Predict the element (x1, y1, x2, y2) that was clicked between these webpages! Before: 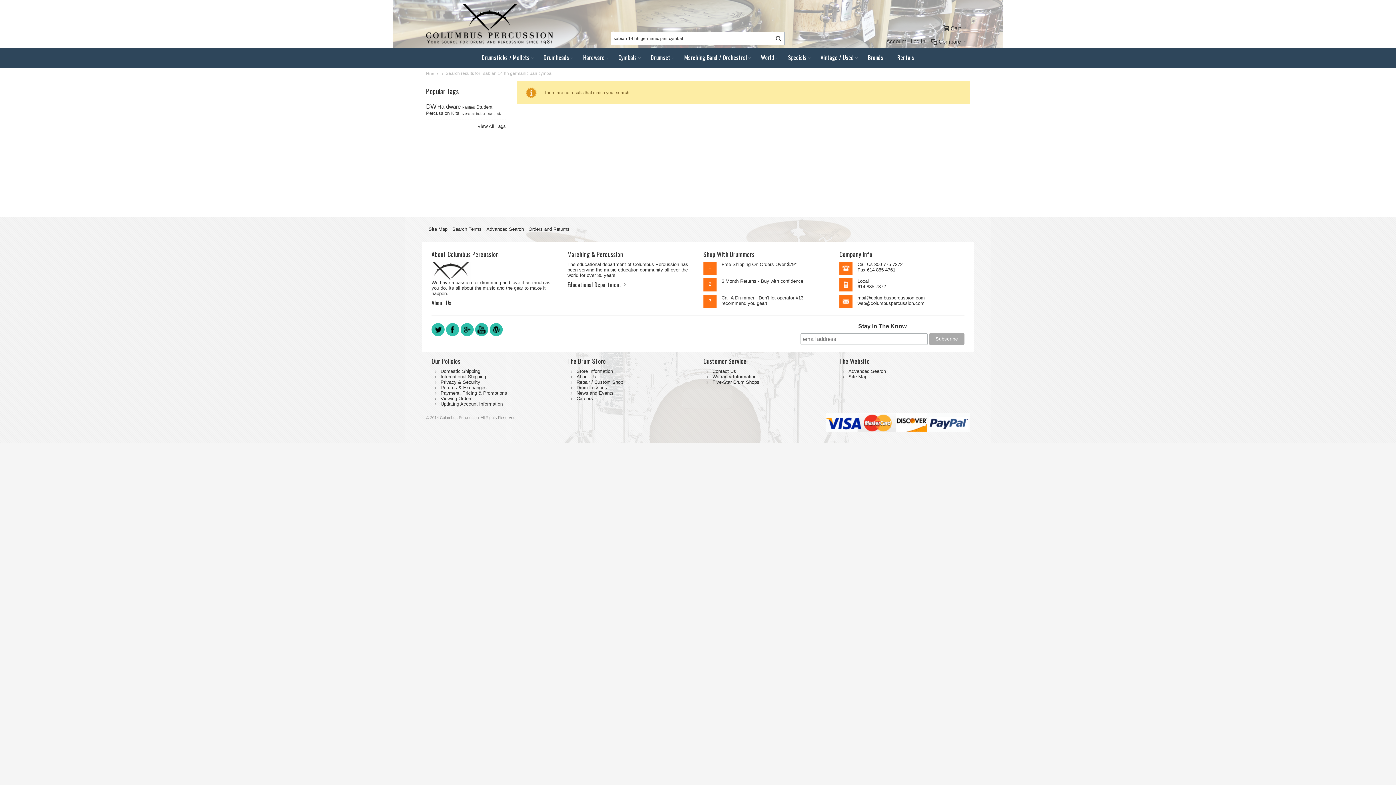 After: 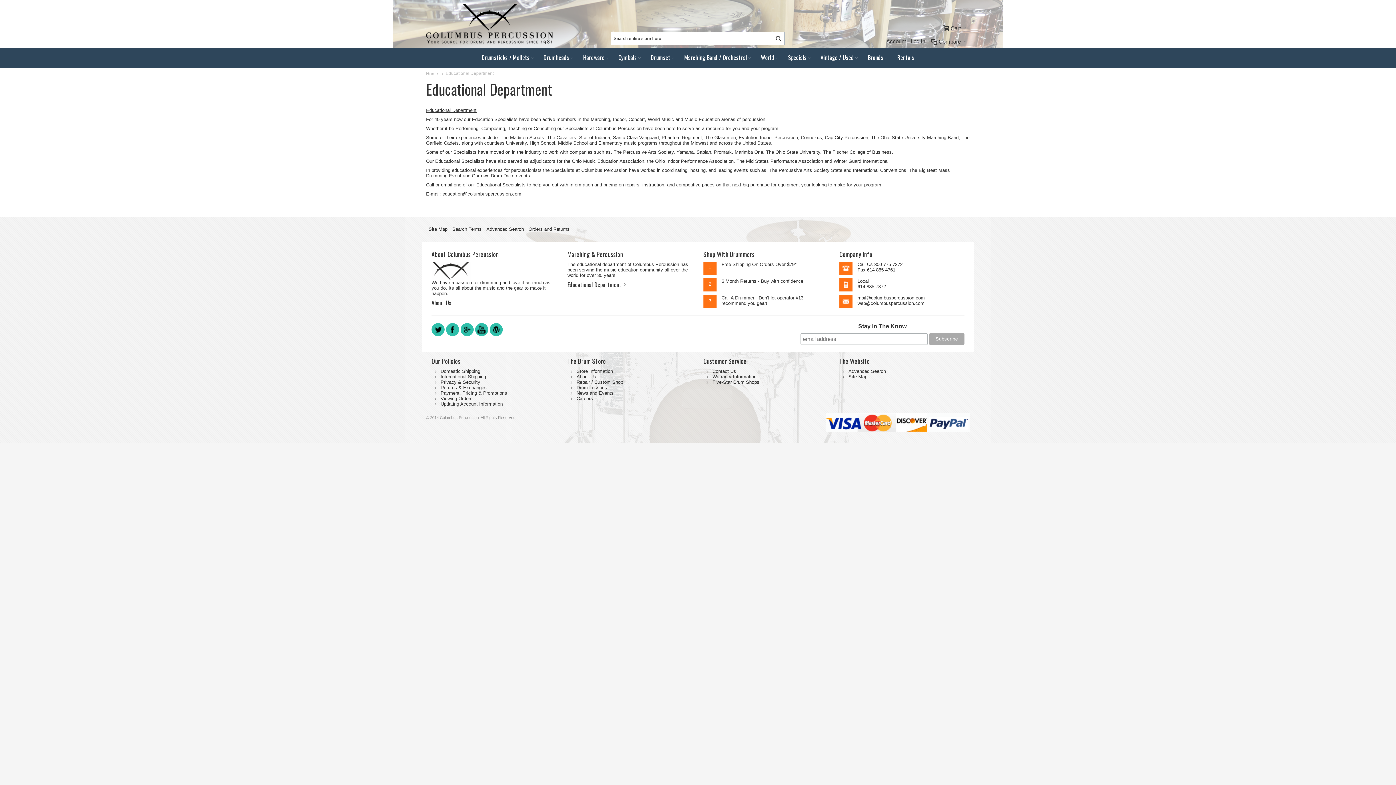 Action: label: Educational Department bbox: (567, 280, 627, 289)